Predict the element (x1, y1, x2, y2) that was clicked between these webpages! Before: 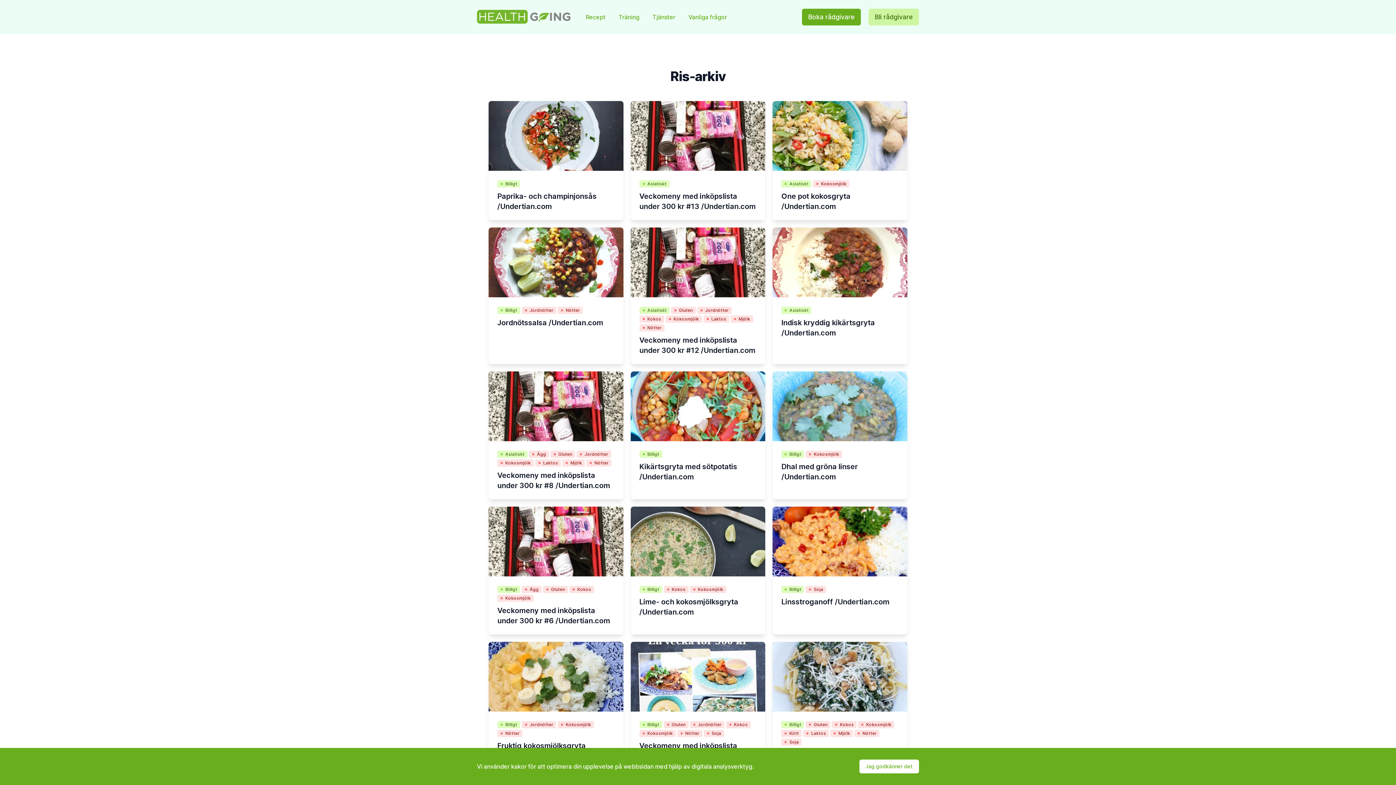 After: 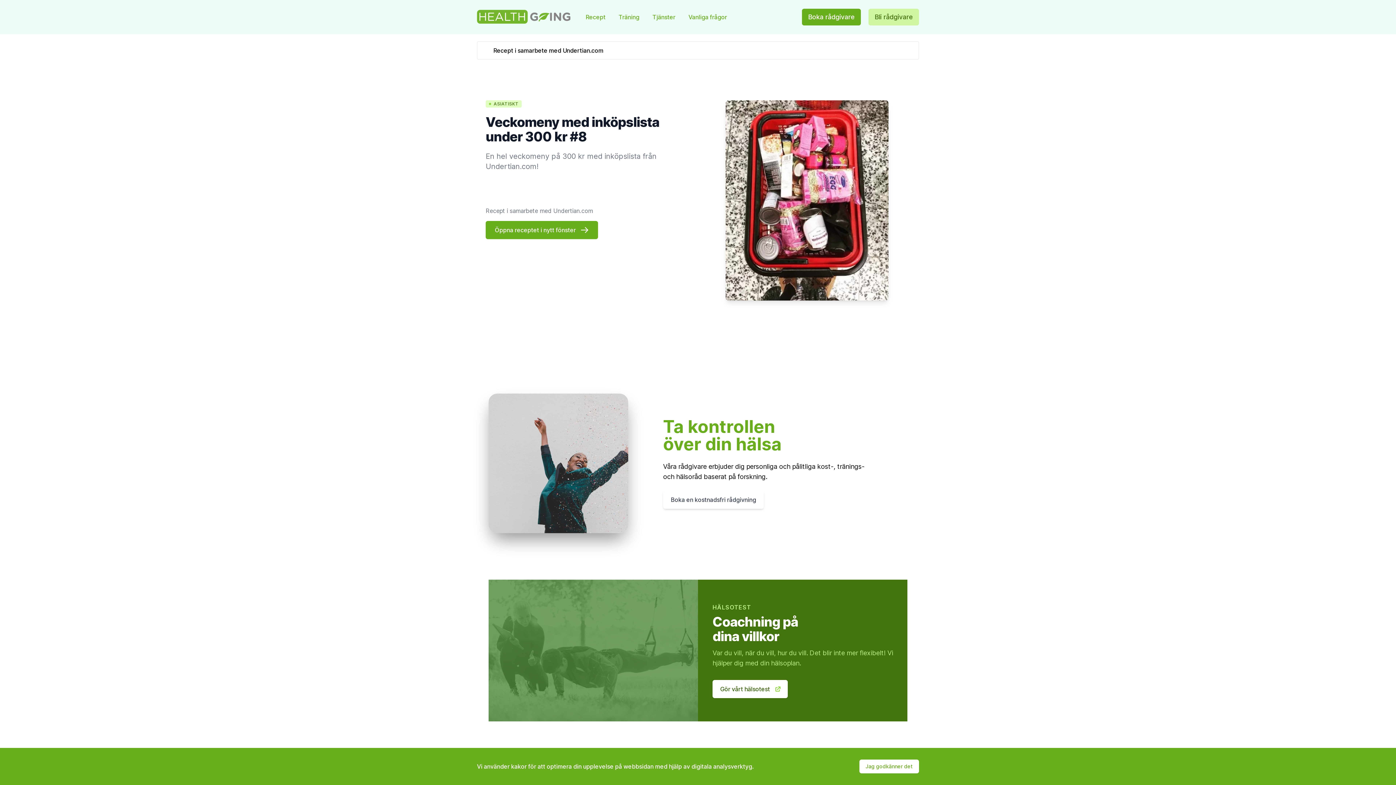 Action: bbox: (488, 371, 623, 441)